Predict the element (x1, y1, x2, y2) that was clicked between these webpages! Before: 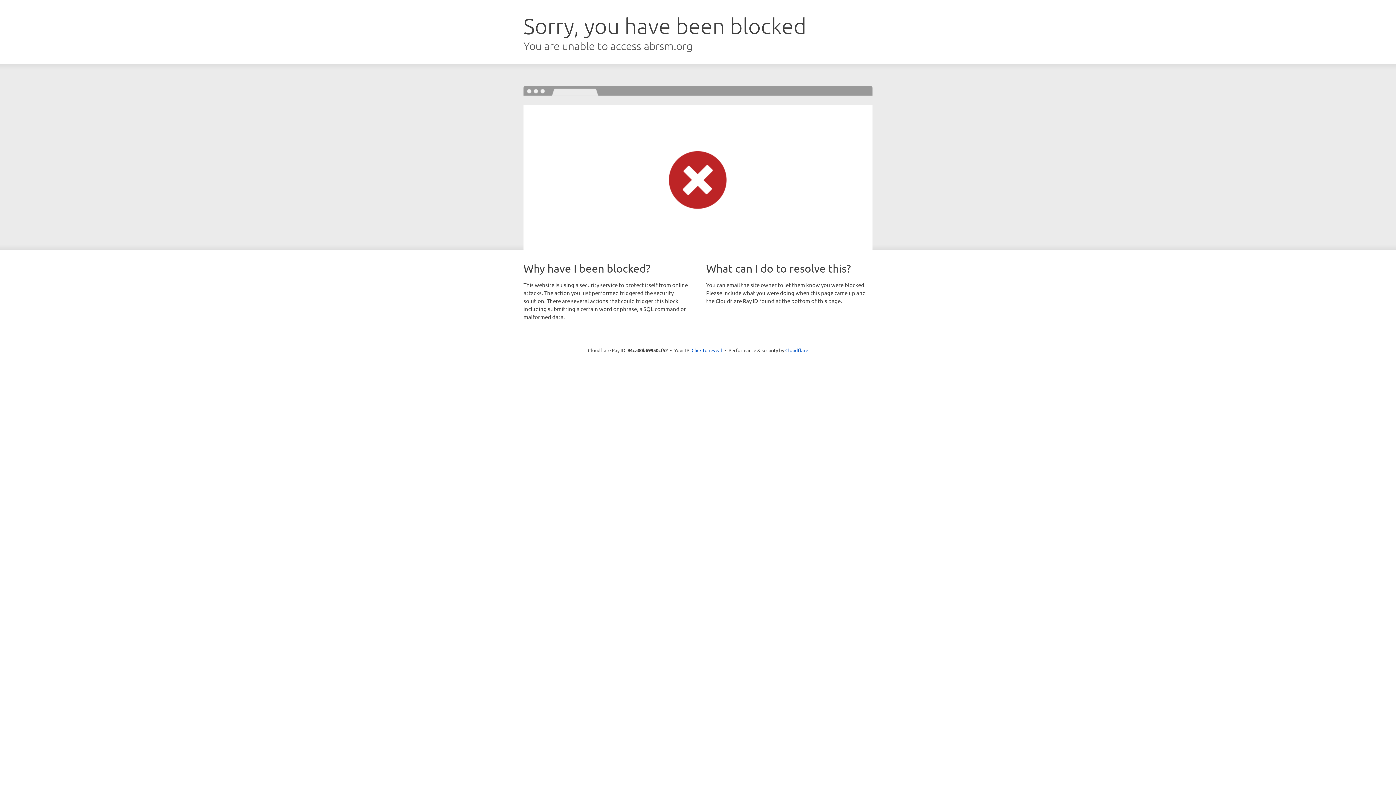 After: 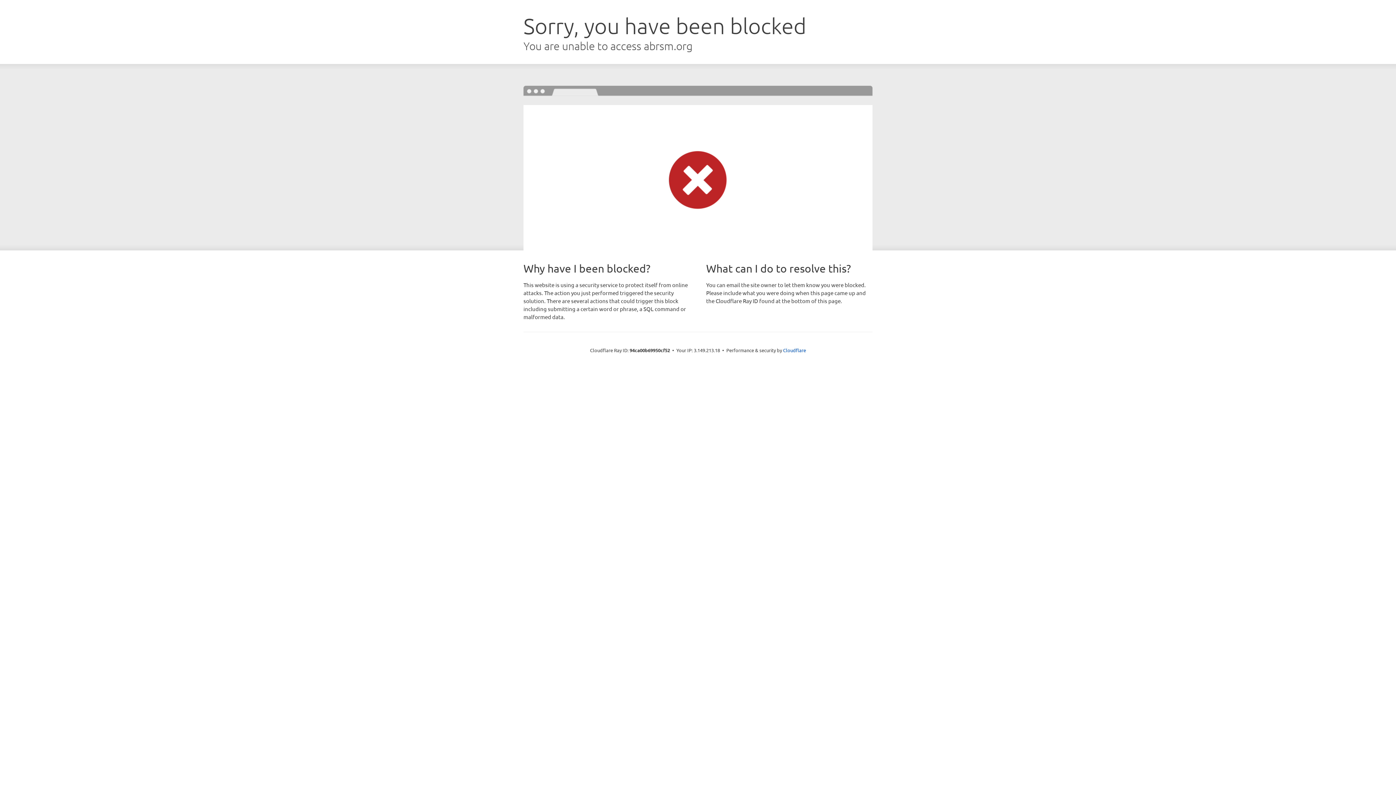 Action: bbox: (691, 346, 722, 353) label: Click to reveal